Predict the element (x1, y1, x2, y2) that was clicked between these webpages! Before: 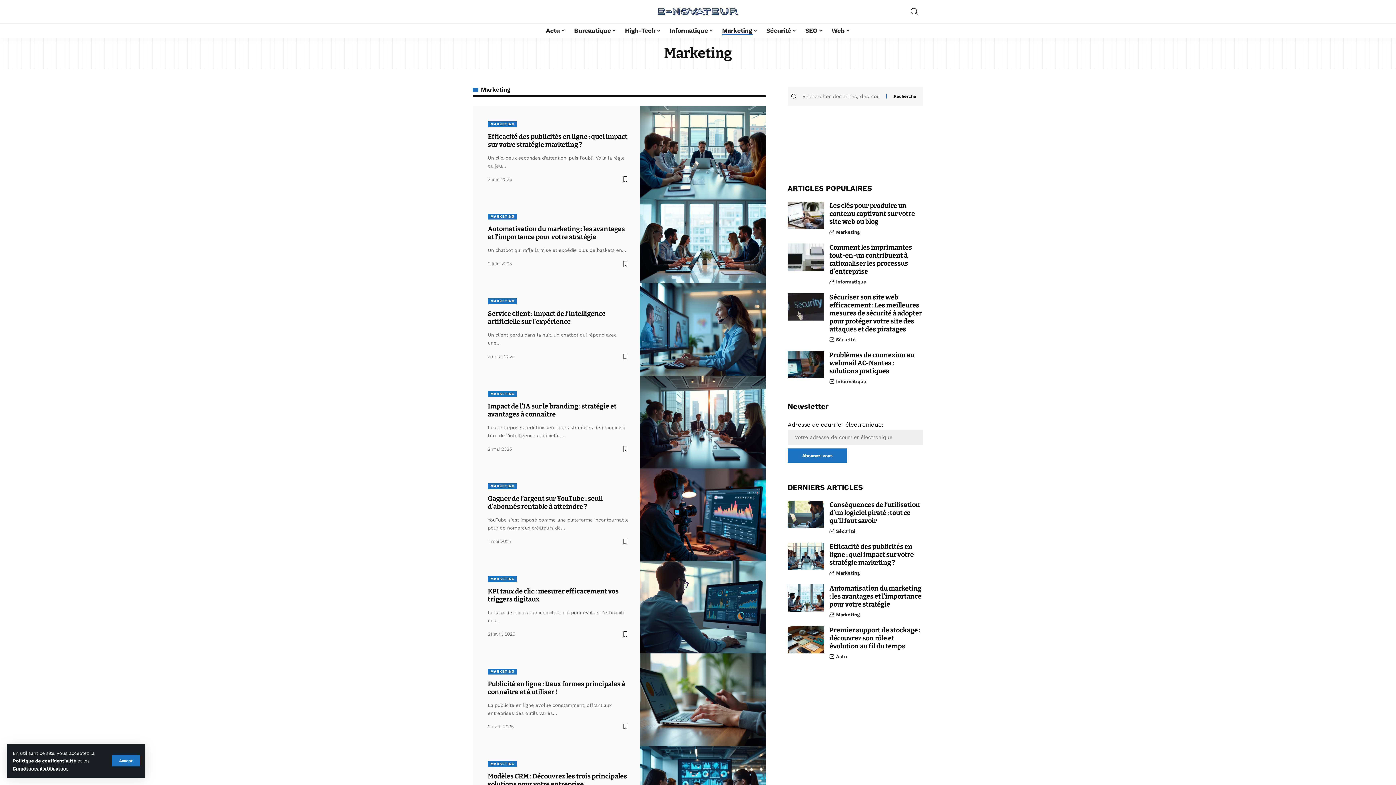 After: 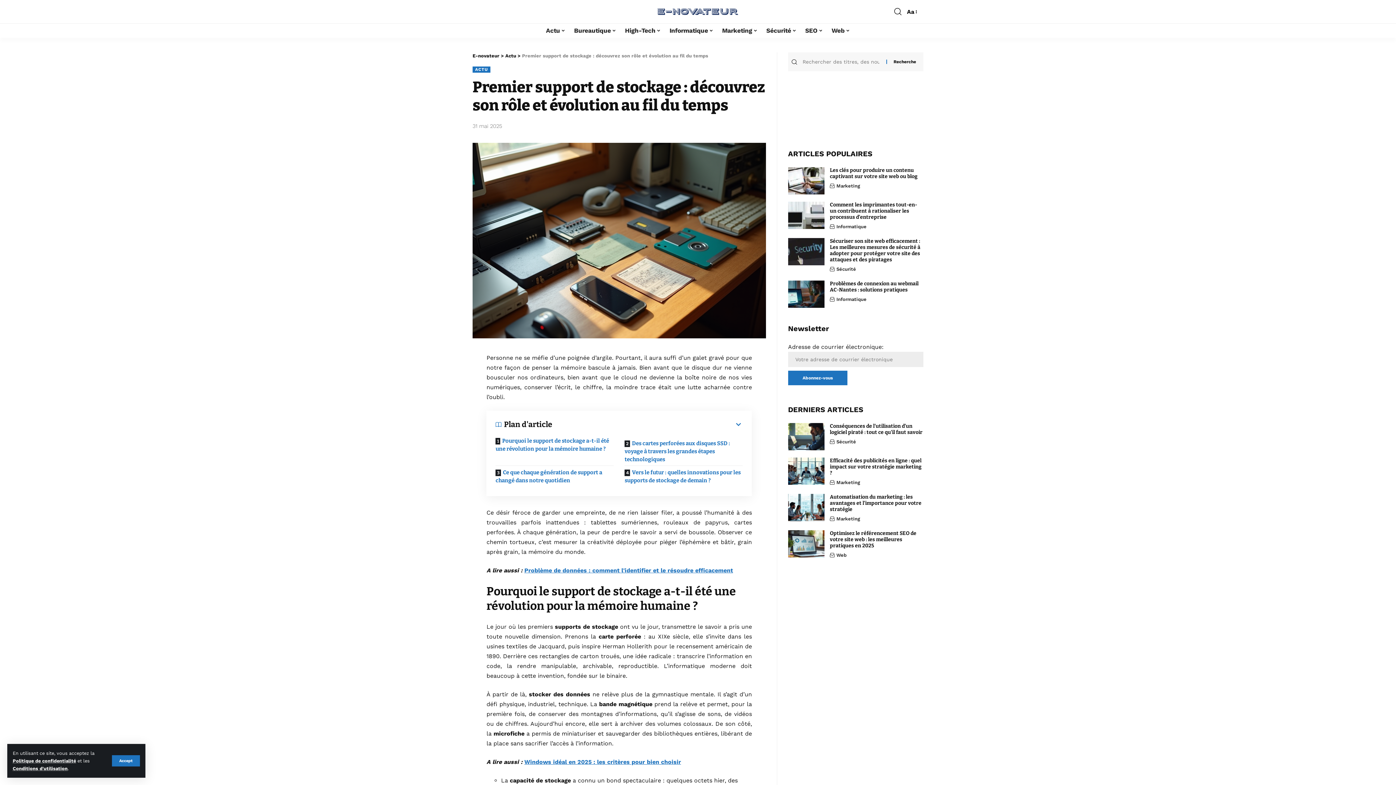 Action: bbox: (787, 626, 824, 653)